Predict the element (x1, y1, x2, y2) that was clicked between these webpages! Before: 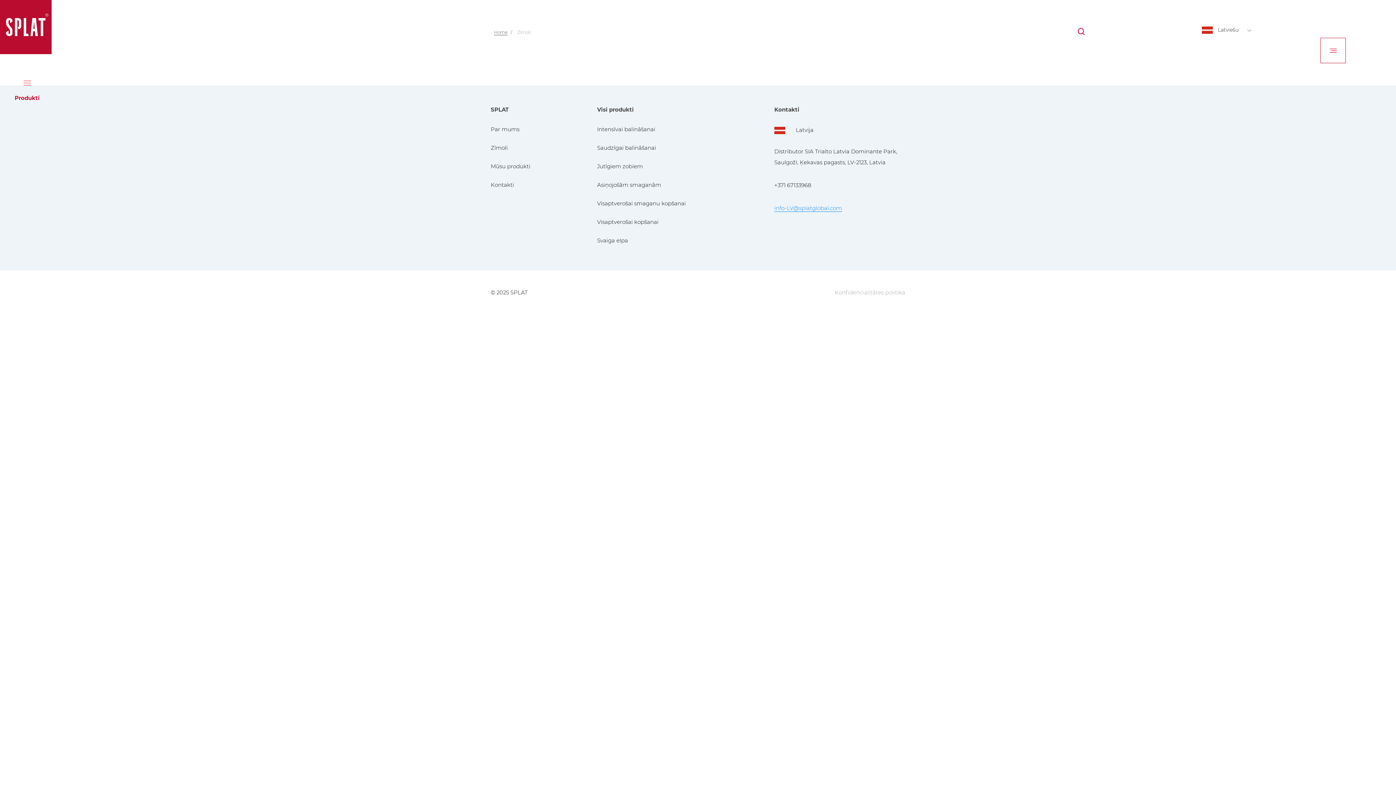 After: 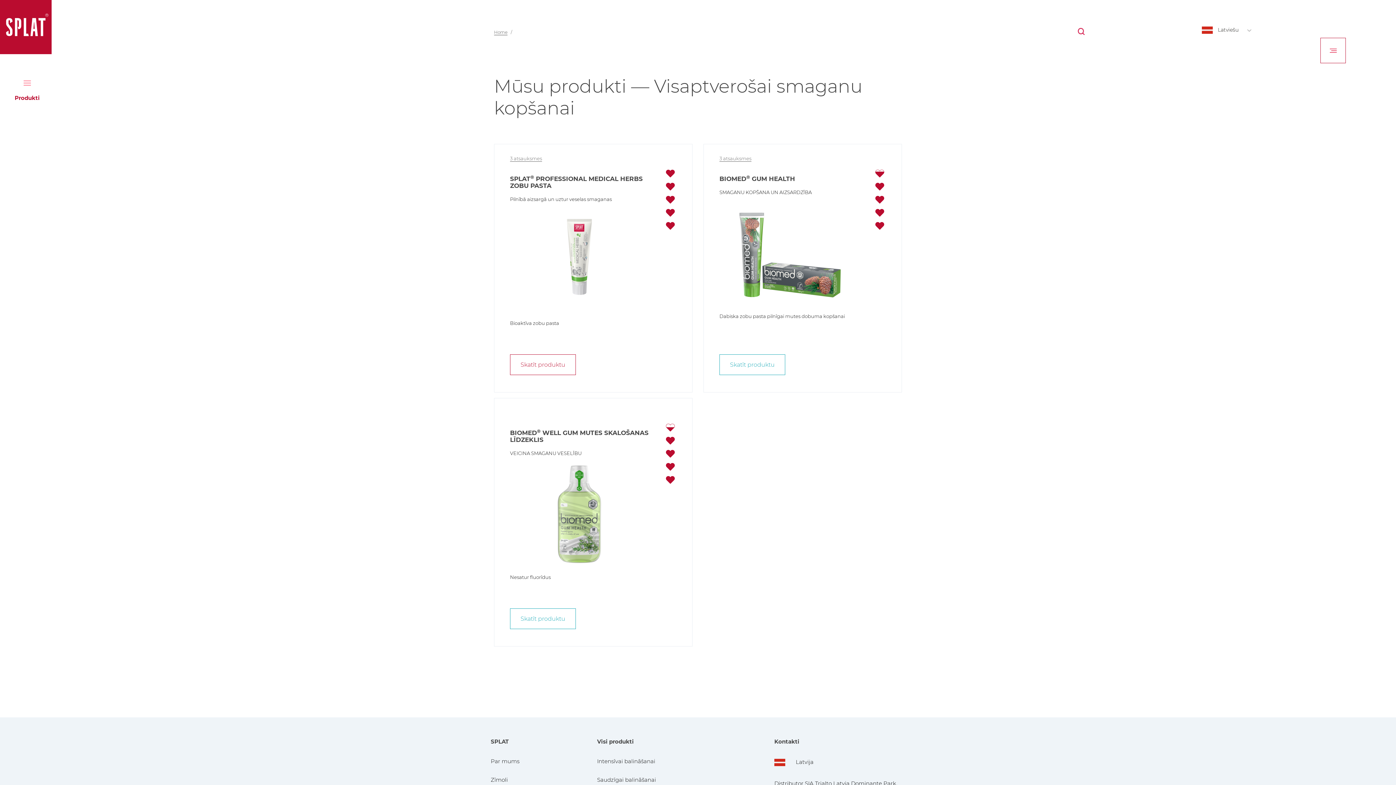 Action: bbox: (597, 200, 686, 206) label: Visaptverošai smaganu kopšanai